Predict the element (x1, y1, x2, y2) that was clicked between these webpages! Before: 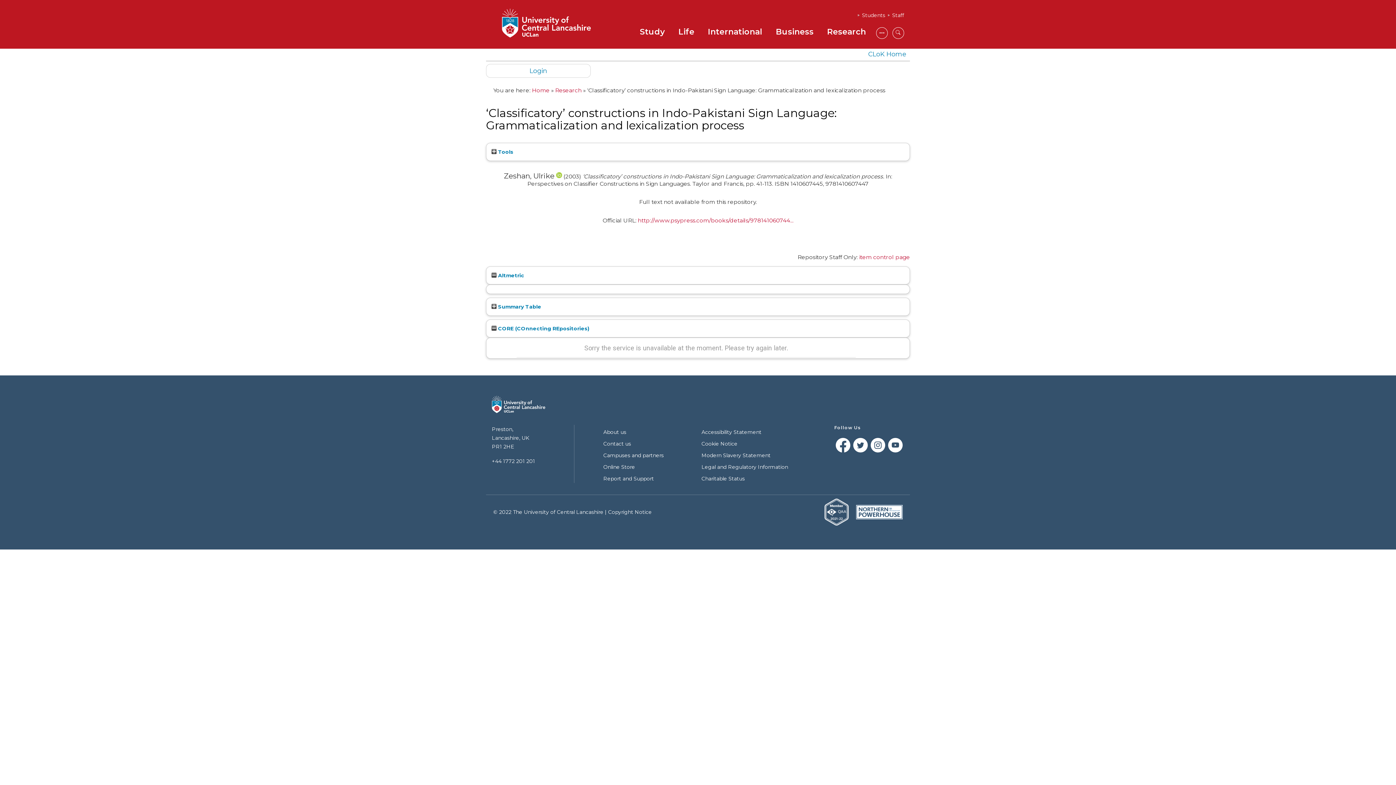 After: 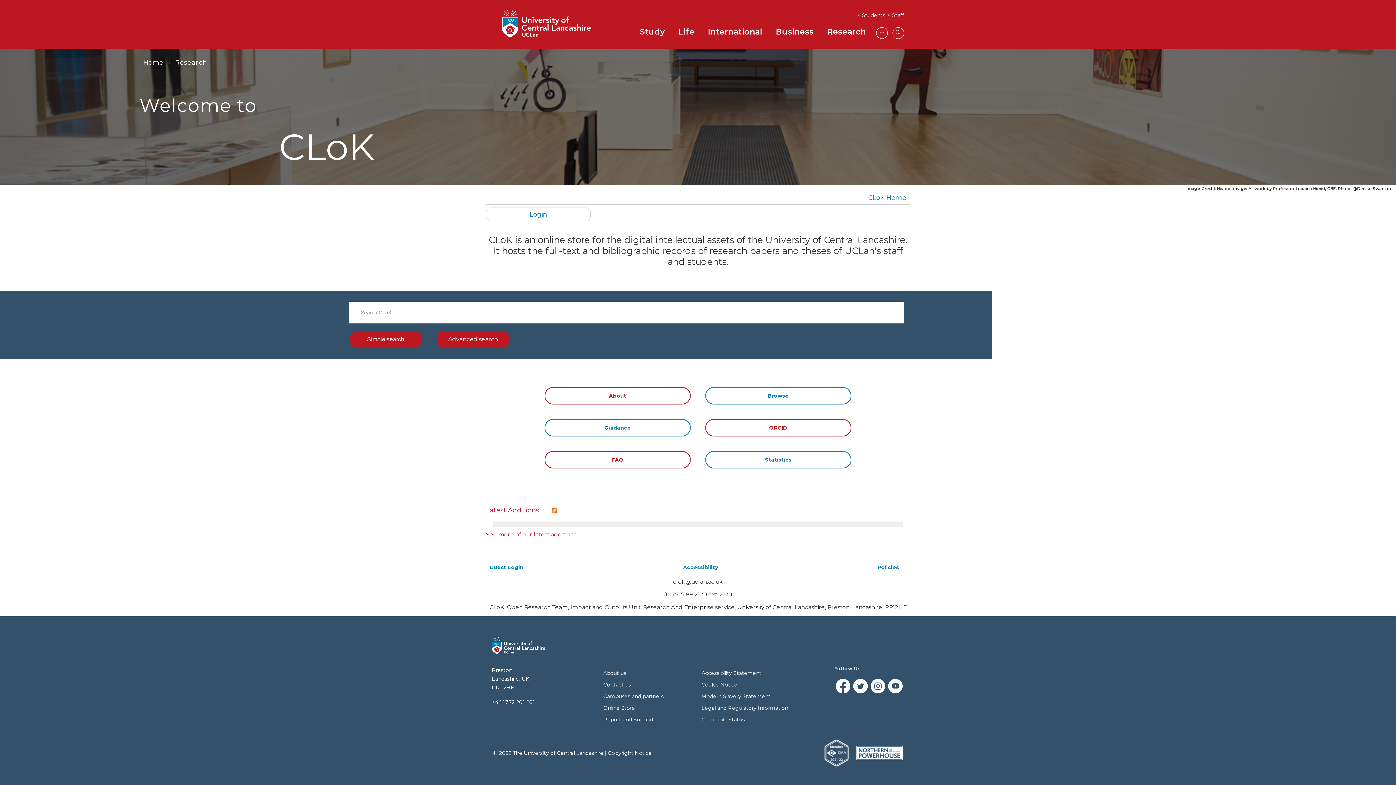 Action: label: CLoK Home bbox: (868, 50, 906, 57)